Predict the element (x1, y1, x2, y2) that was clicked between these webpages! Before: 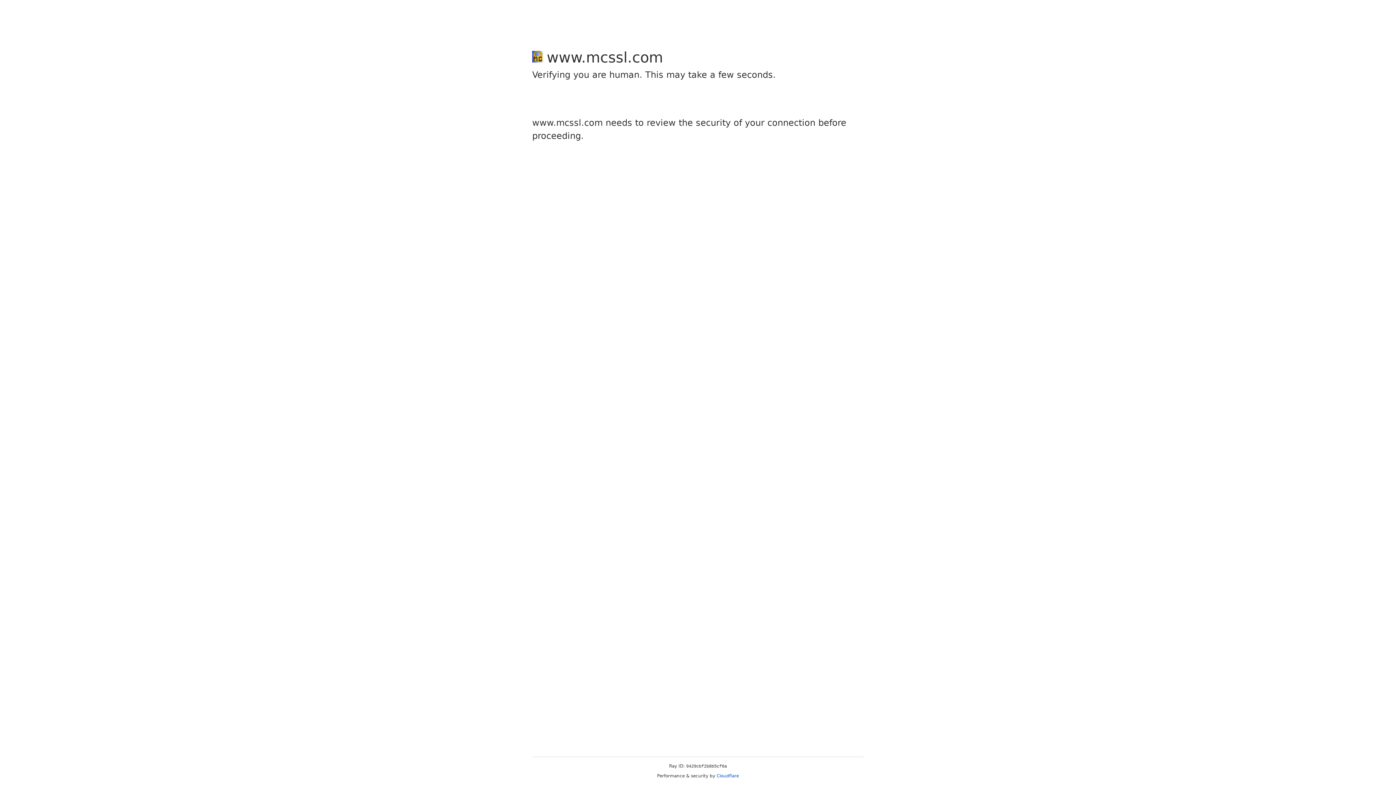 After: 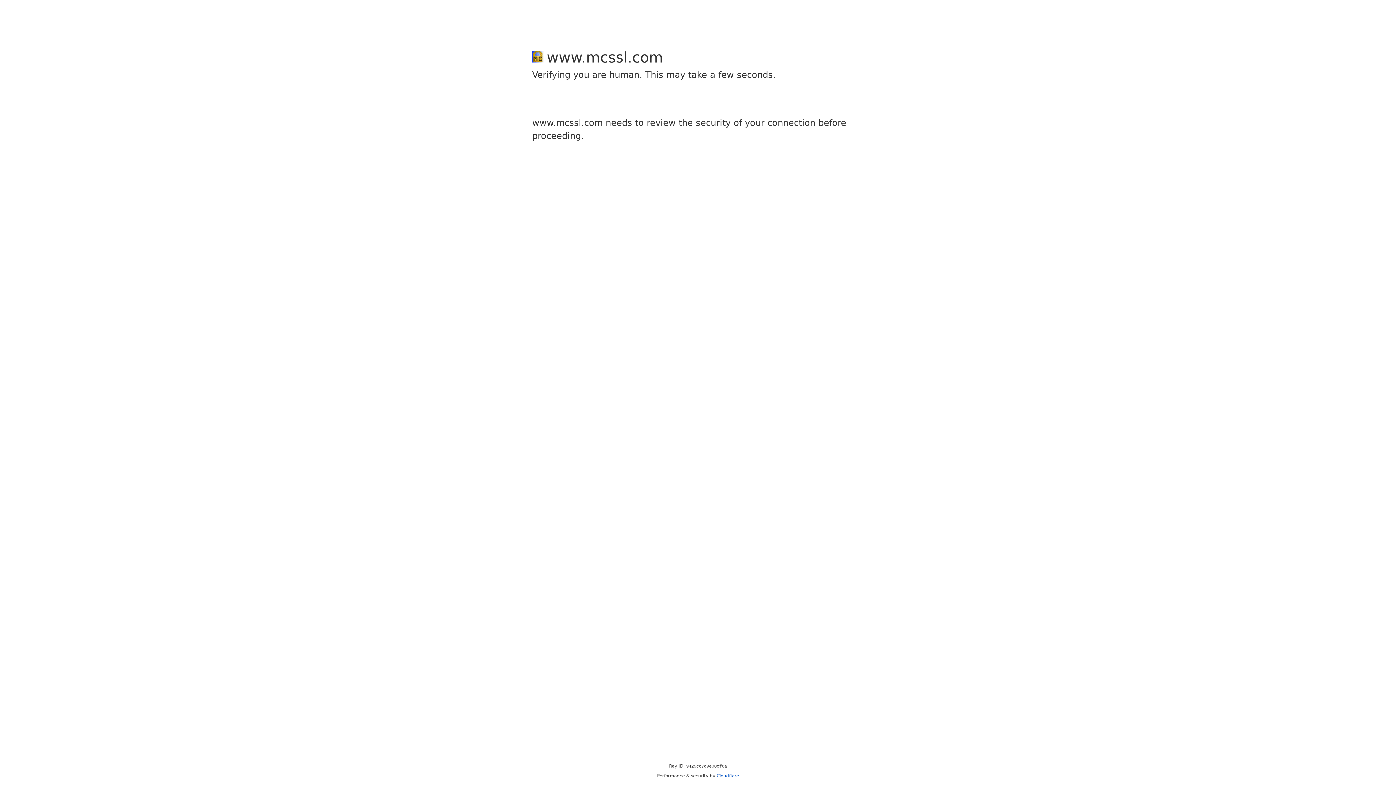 Action: bbox: (716, 773, 739, 778) label: Cloudflare